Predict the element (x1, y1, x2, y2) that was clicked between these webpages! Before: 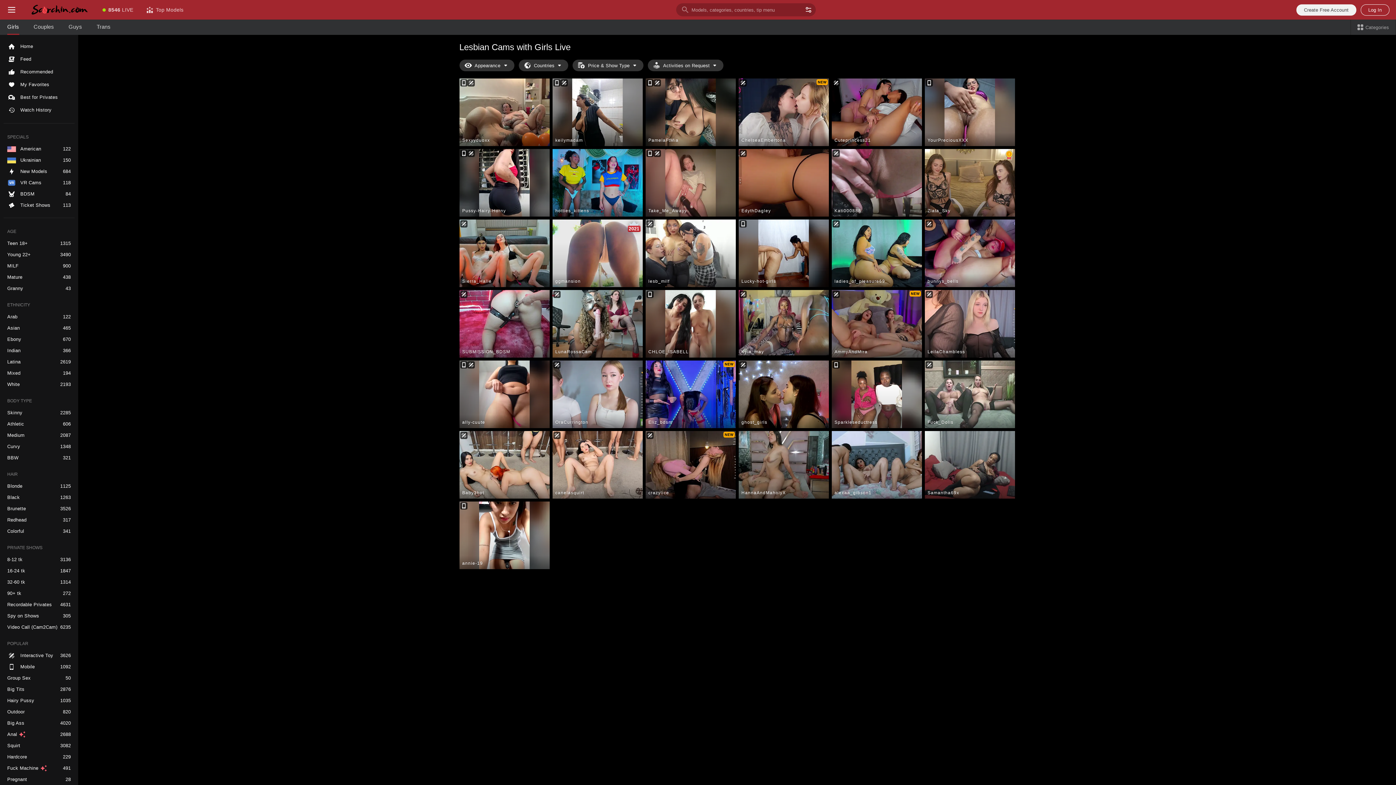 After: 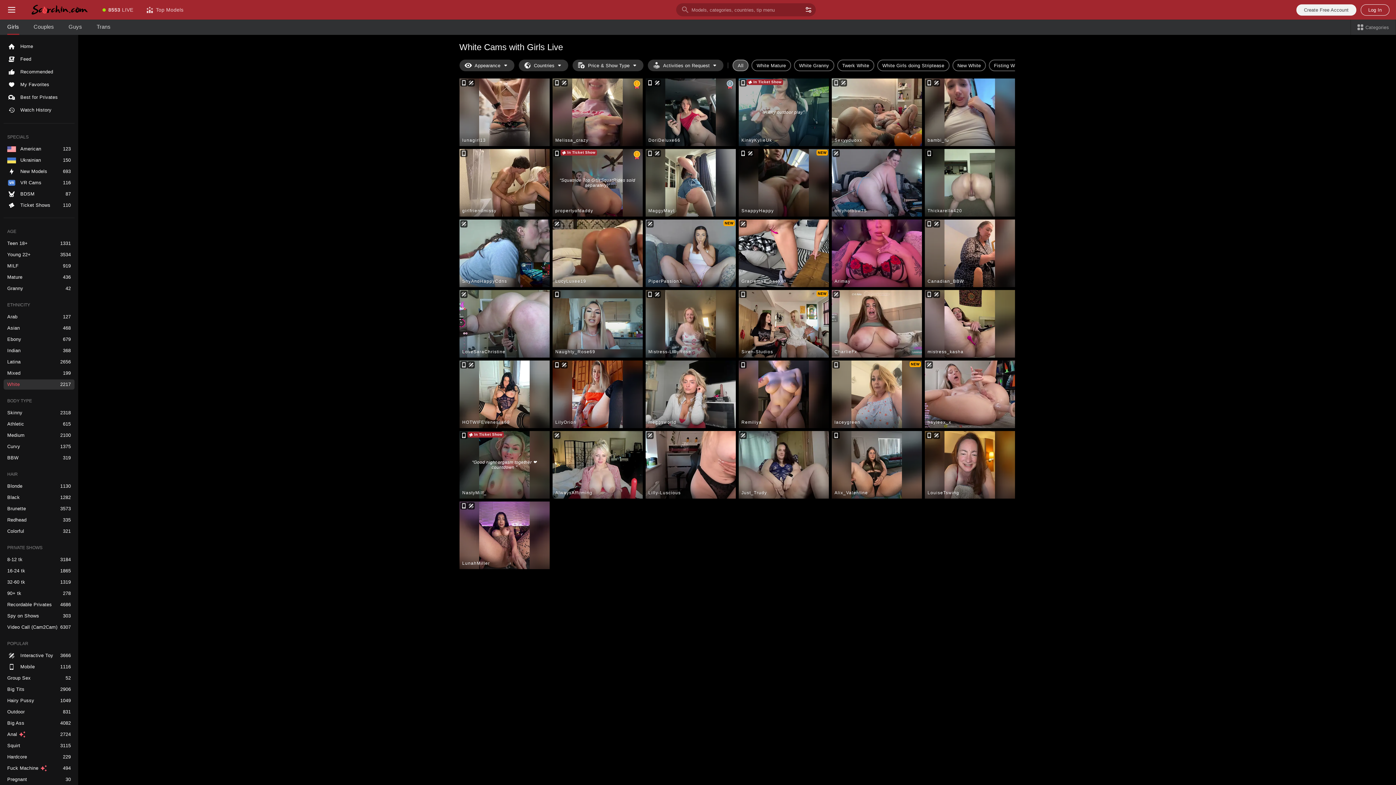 Action: bbox: (3, 379, 74, 389) label: White